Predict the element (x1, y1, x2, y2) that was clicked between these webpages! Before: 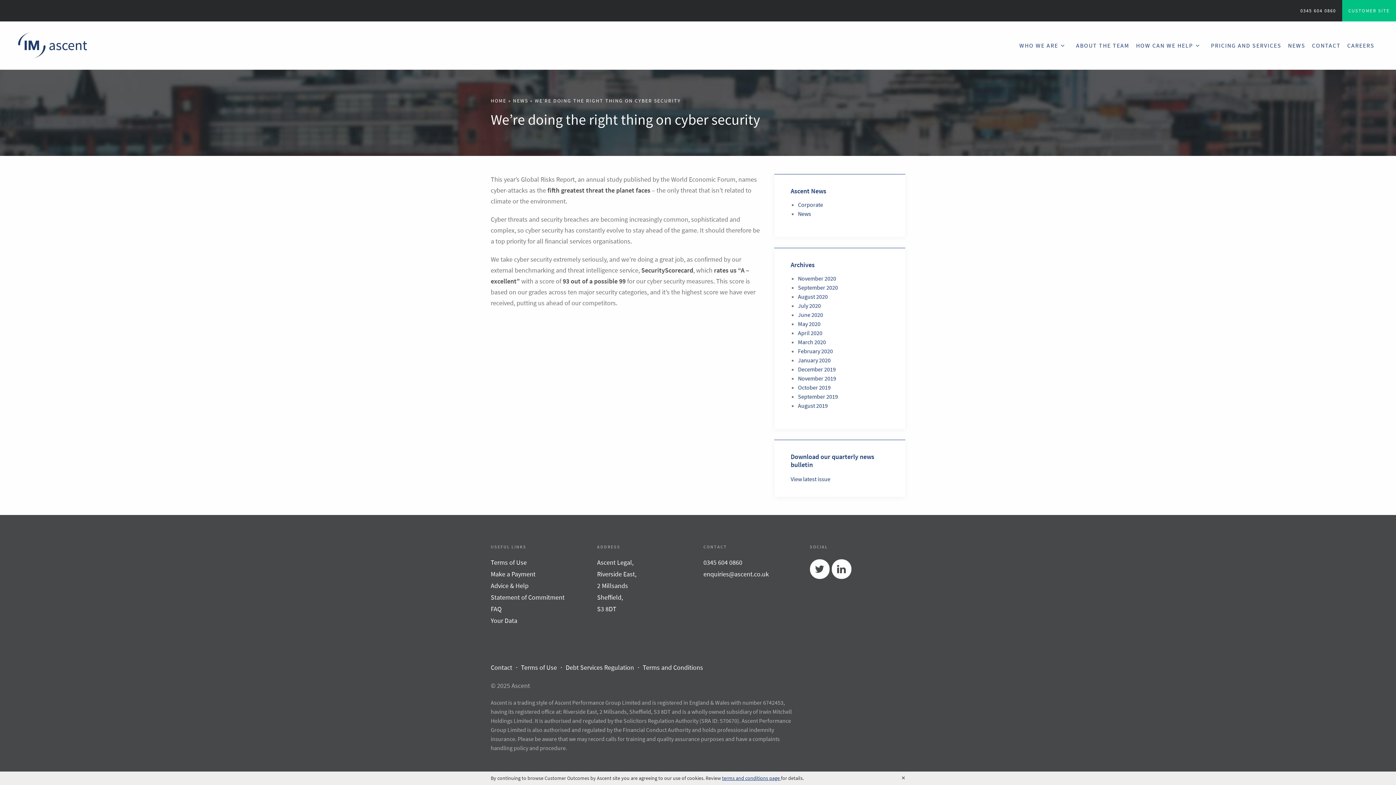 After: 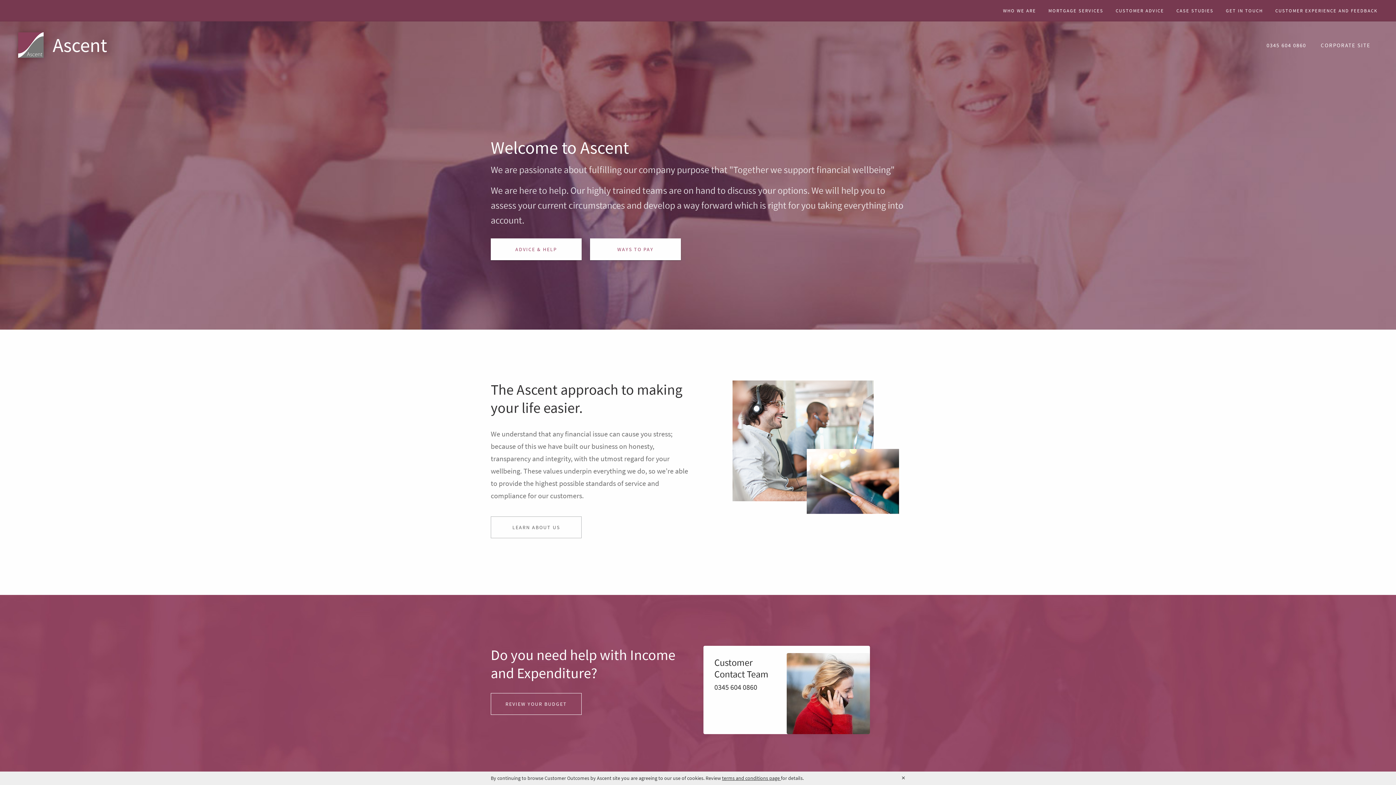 Action: bbox: (798, 274, 836, 282) label: November 2020